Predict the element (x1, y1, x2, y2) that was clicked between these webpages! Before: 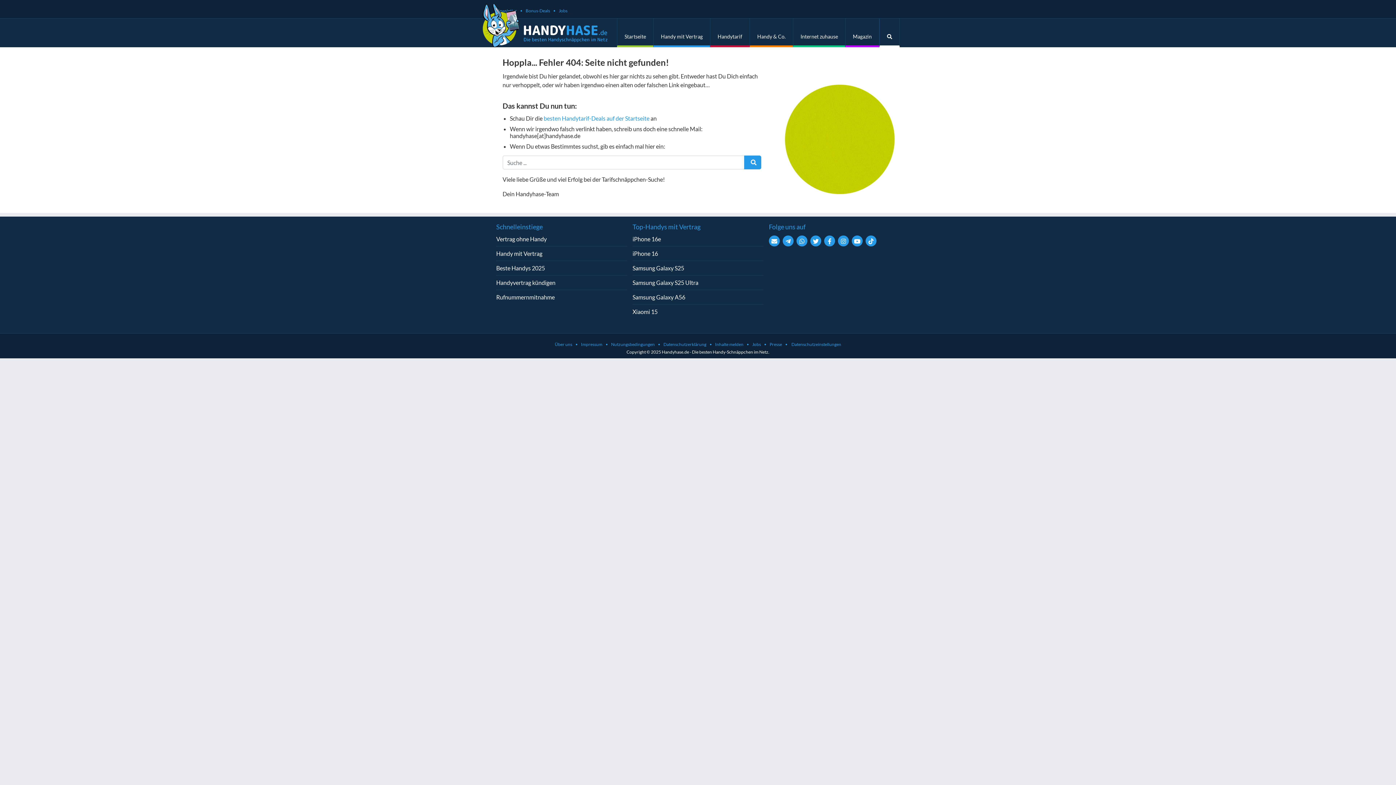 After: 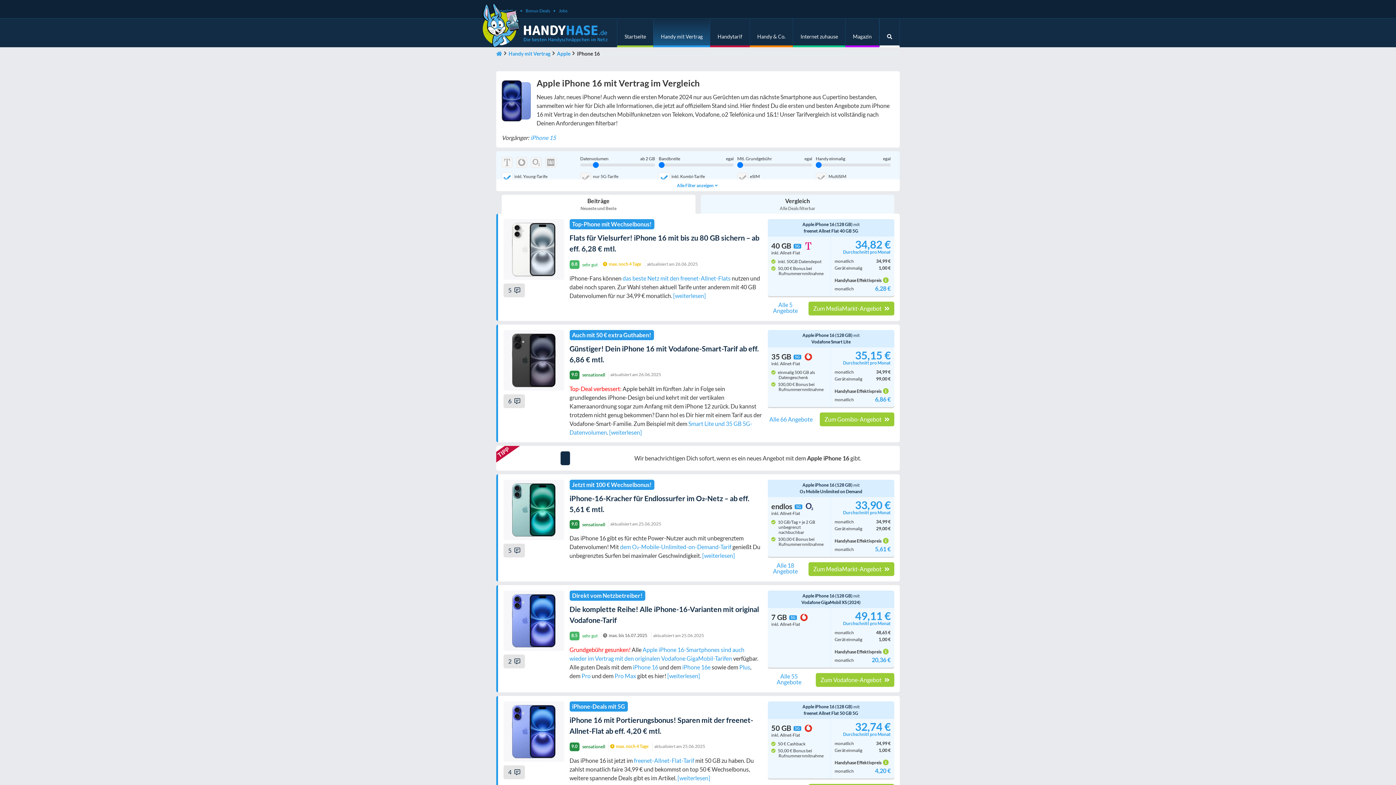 Action: label: iPhone 16 bbox: (632, 250, 658, 257)